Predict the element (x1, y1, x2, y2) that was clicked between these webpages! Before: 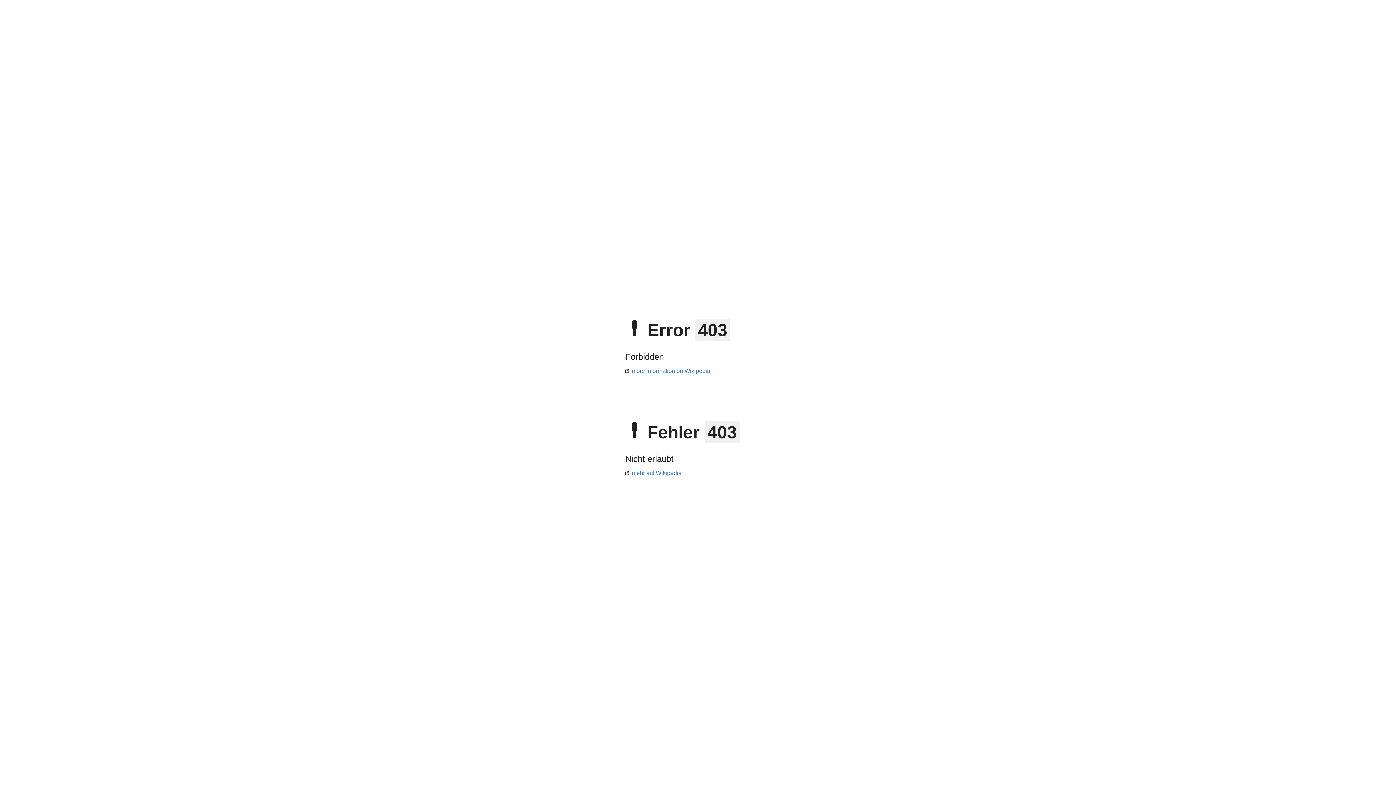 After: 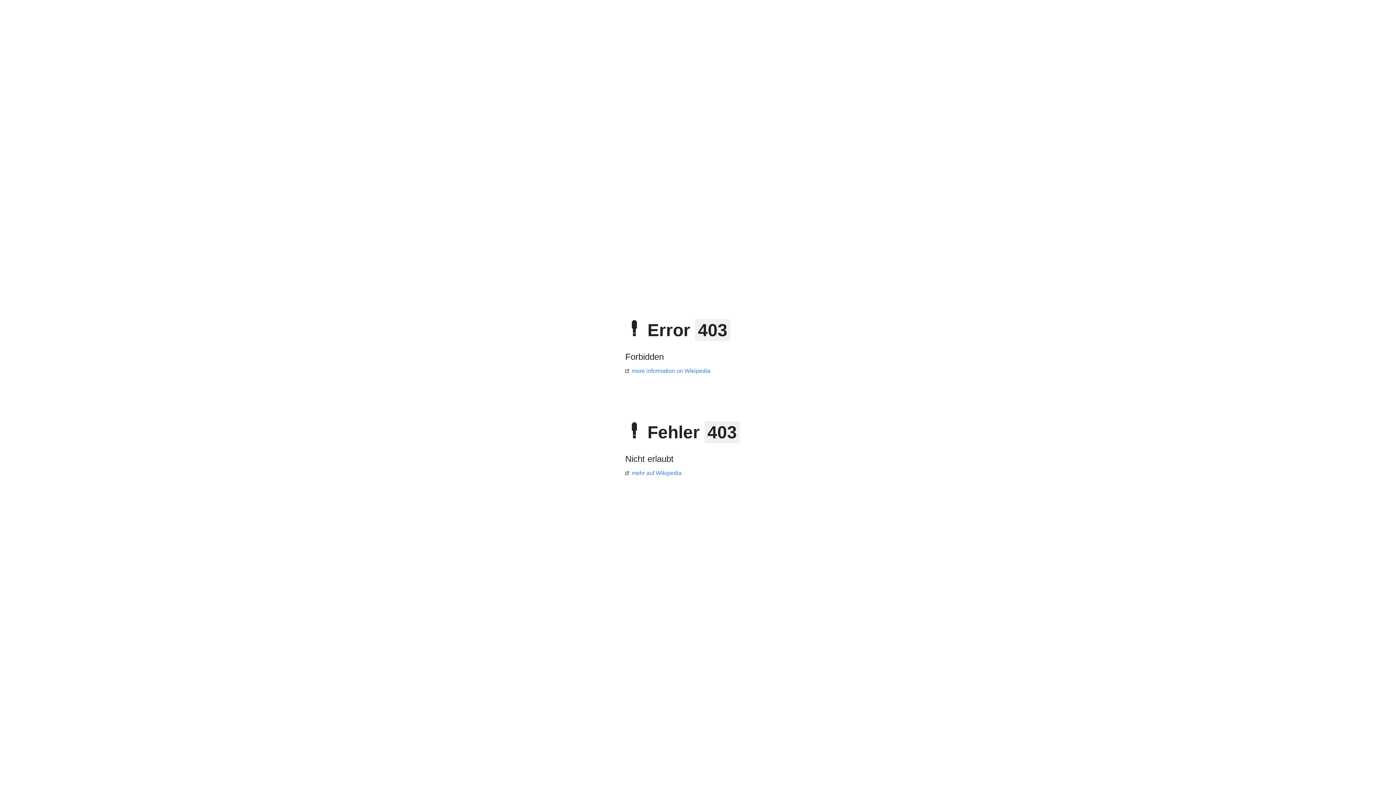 Action: label: more information on Wikipedia bbox: (625, 368, 710, 374)